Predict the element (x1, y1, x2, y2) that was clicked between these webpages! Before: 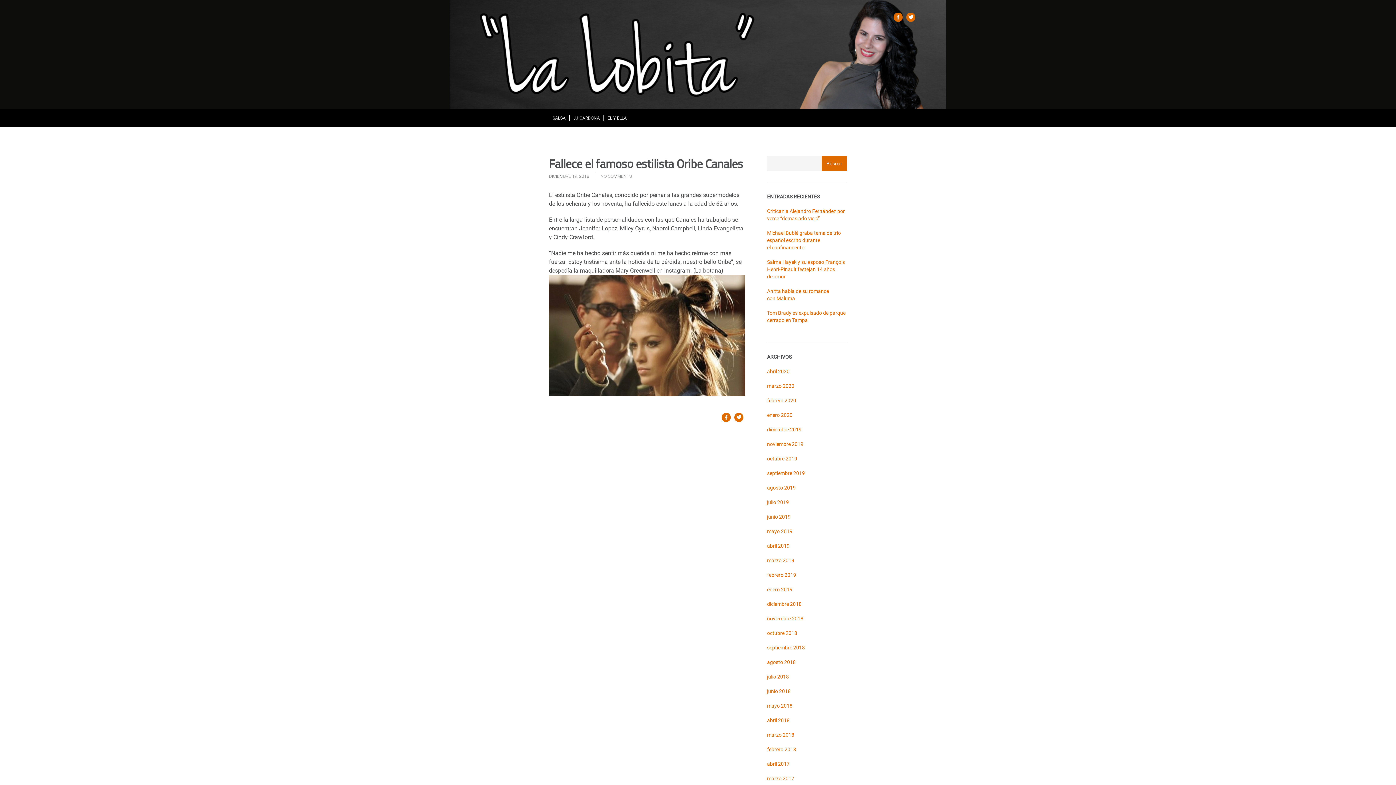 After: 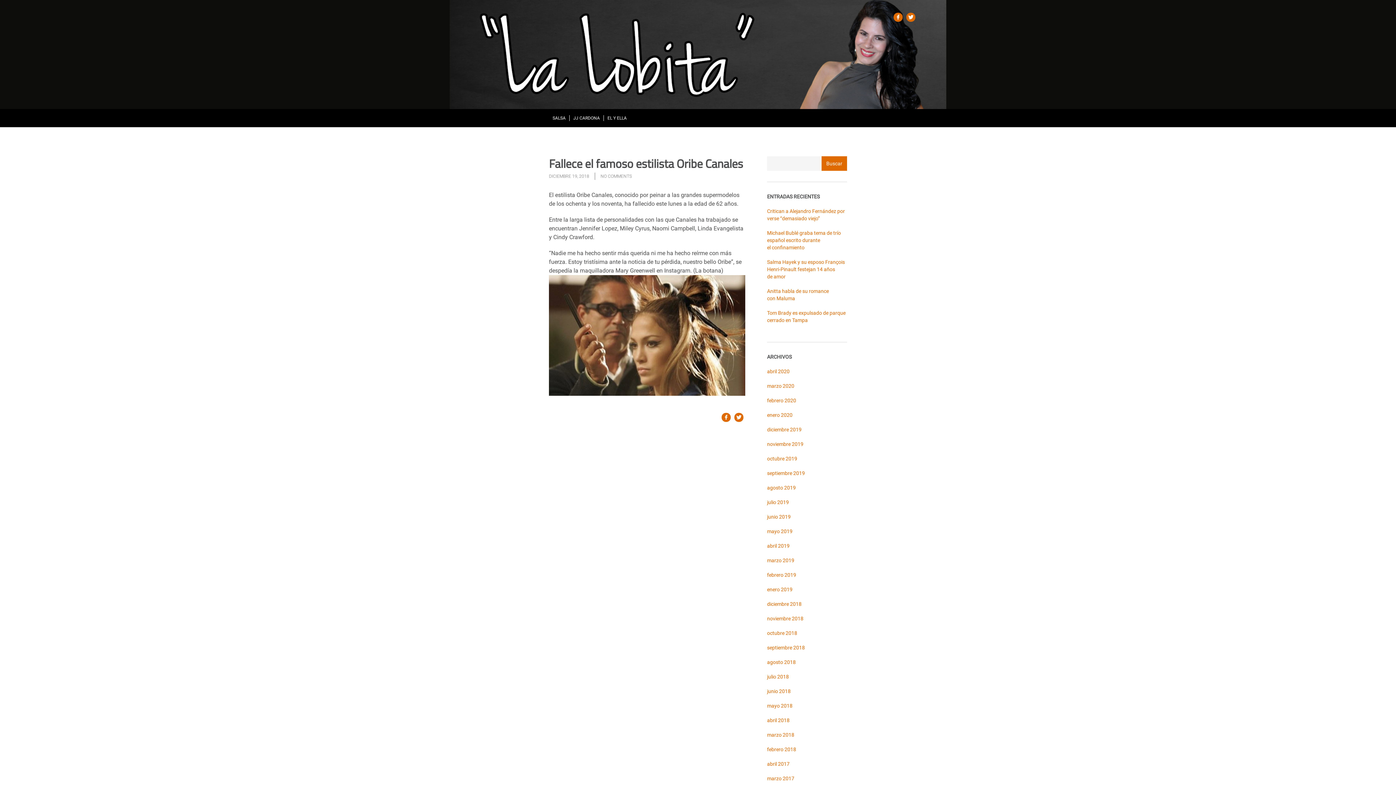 Action: bbox: (734, 413, 743, 422)